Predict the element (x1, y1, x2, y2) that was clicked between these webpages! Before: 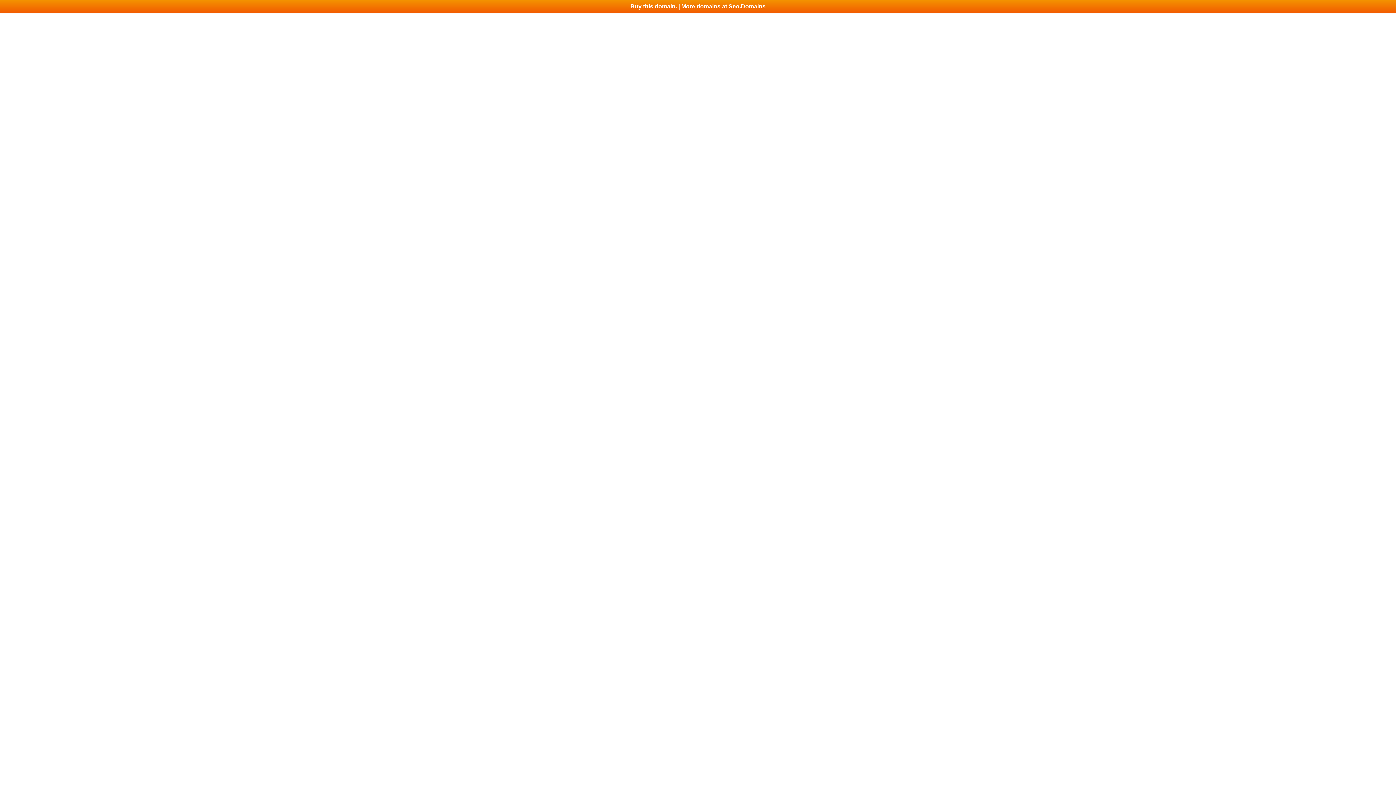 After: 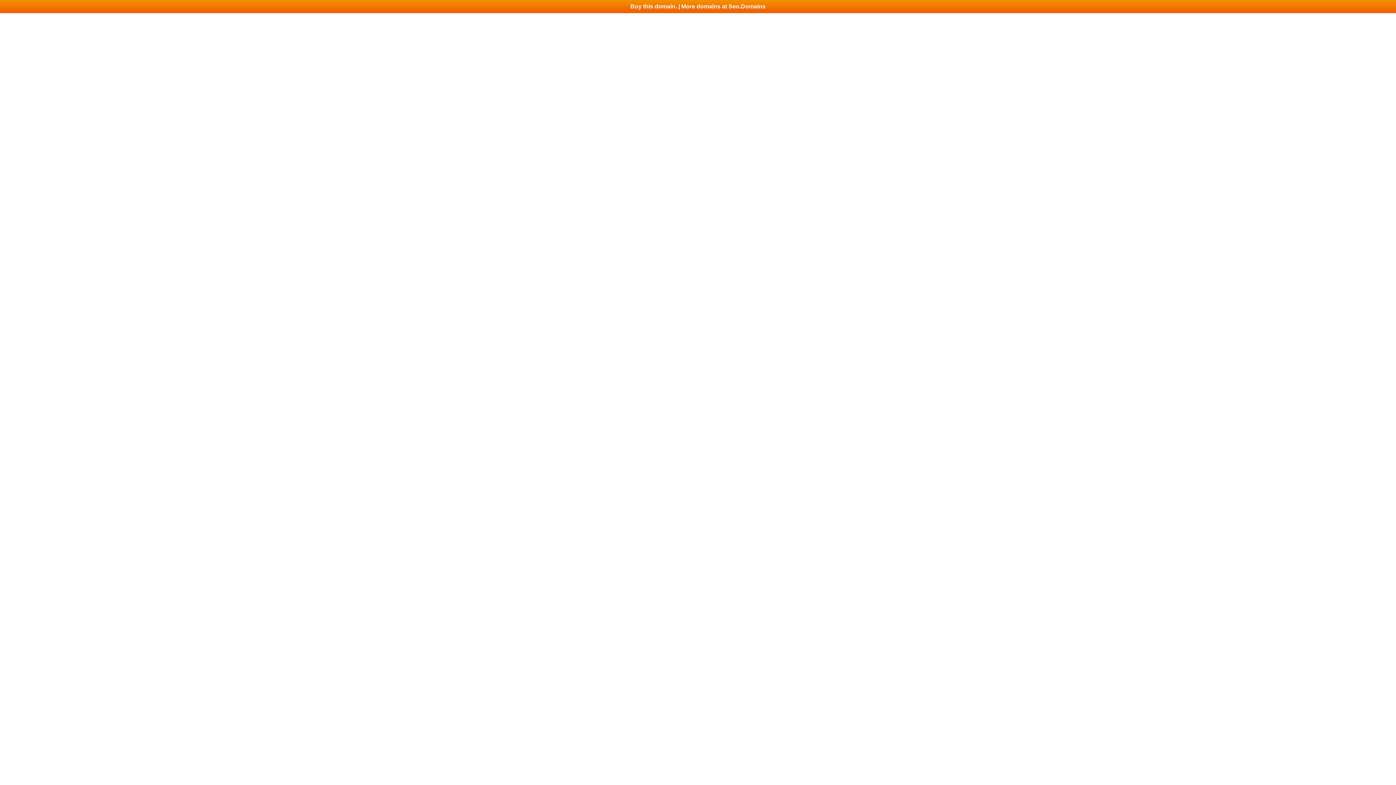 Action: label: Buy this domain. | More domains at Seo.Domains bbox: (0, 0, 1396, 13)